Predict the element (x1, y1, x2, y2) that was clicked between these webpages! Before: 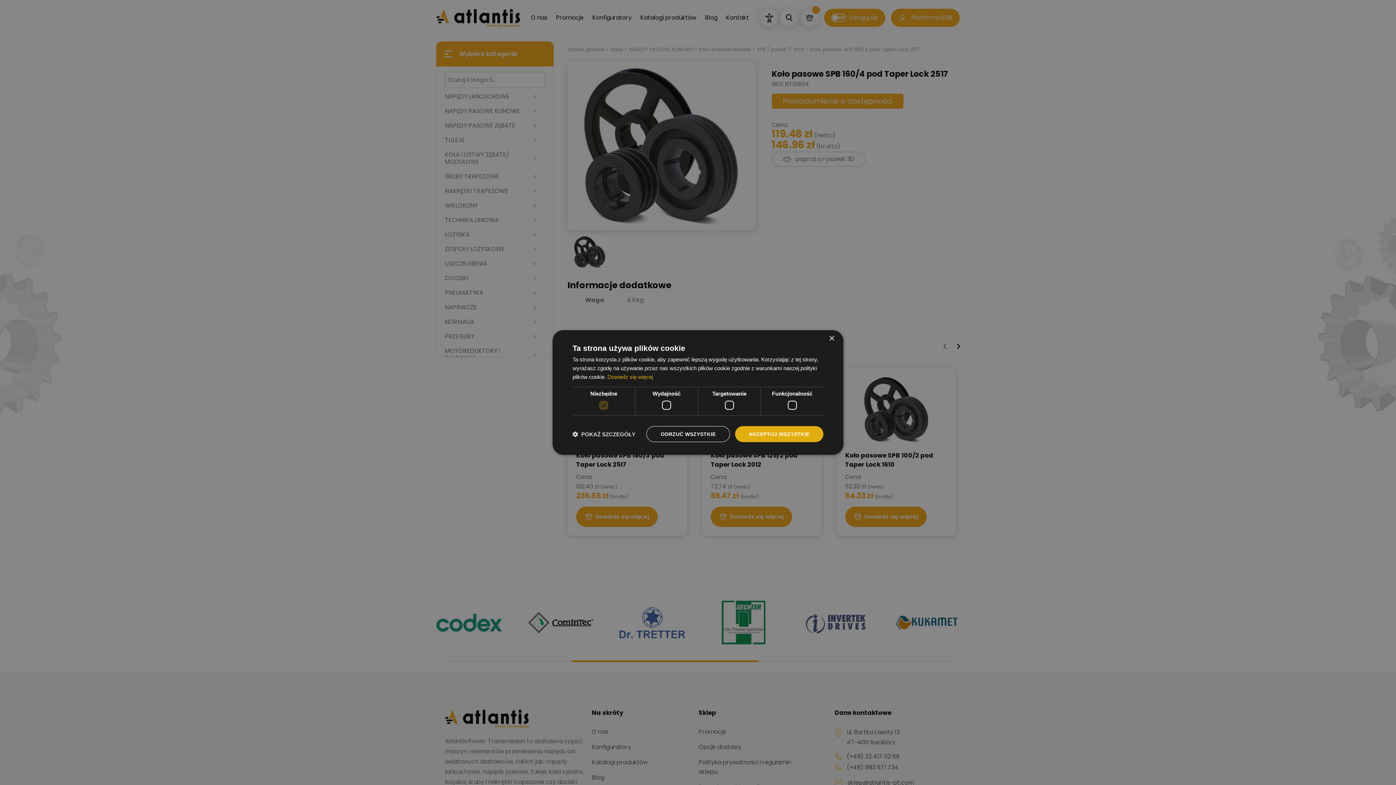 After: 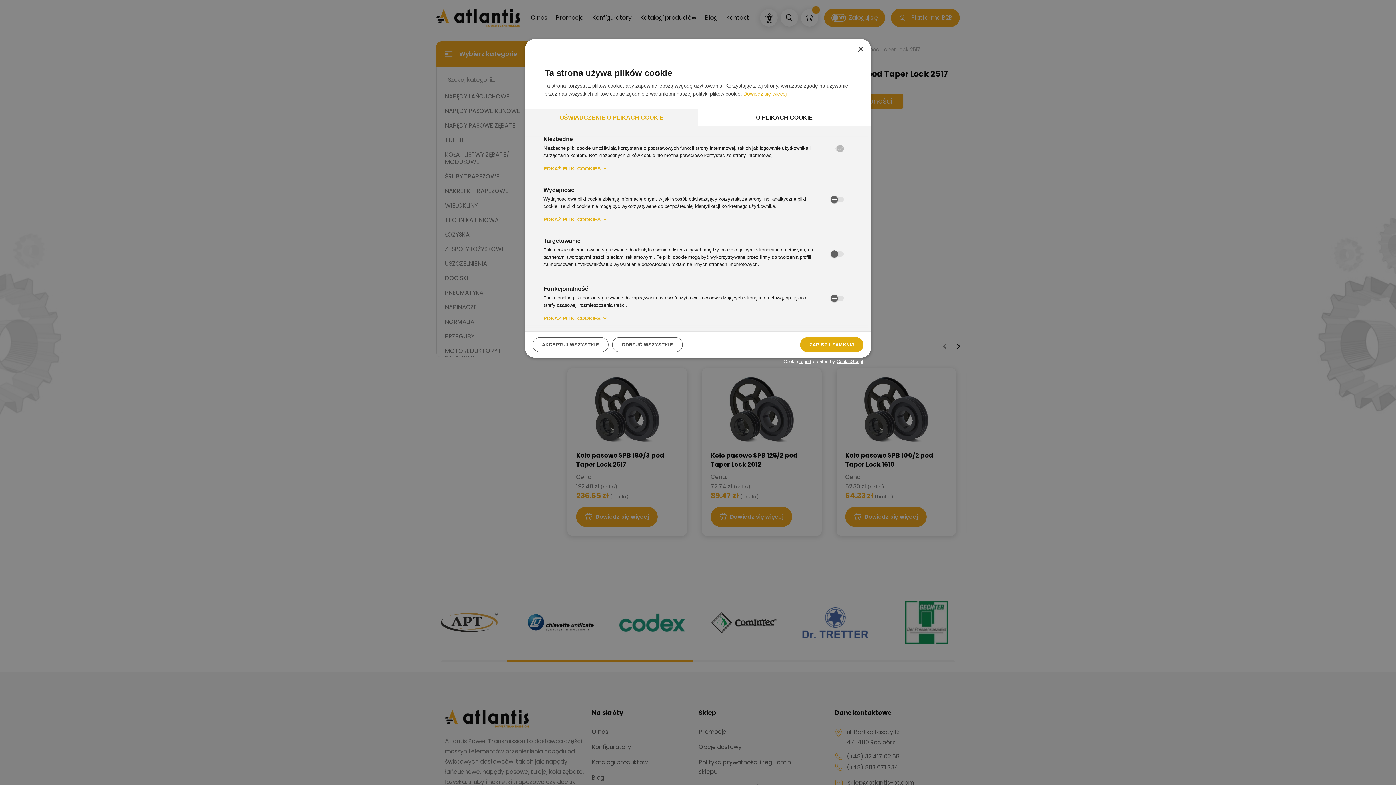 Action: label:  POKAŻ SZCZEGÓŁY bbox: (572, 430, 635, 437)